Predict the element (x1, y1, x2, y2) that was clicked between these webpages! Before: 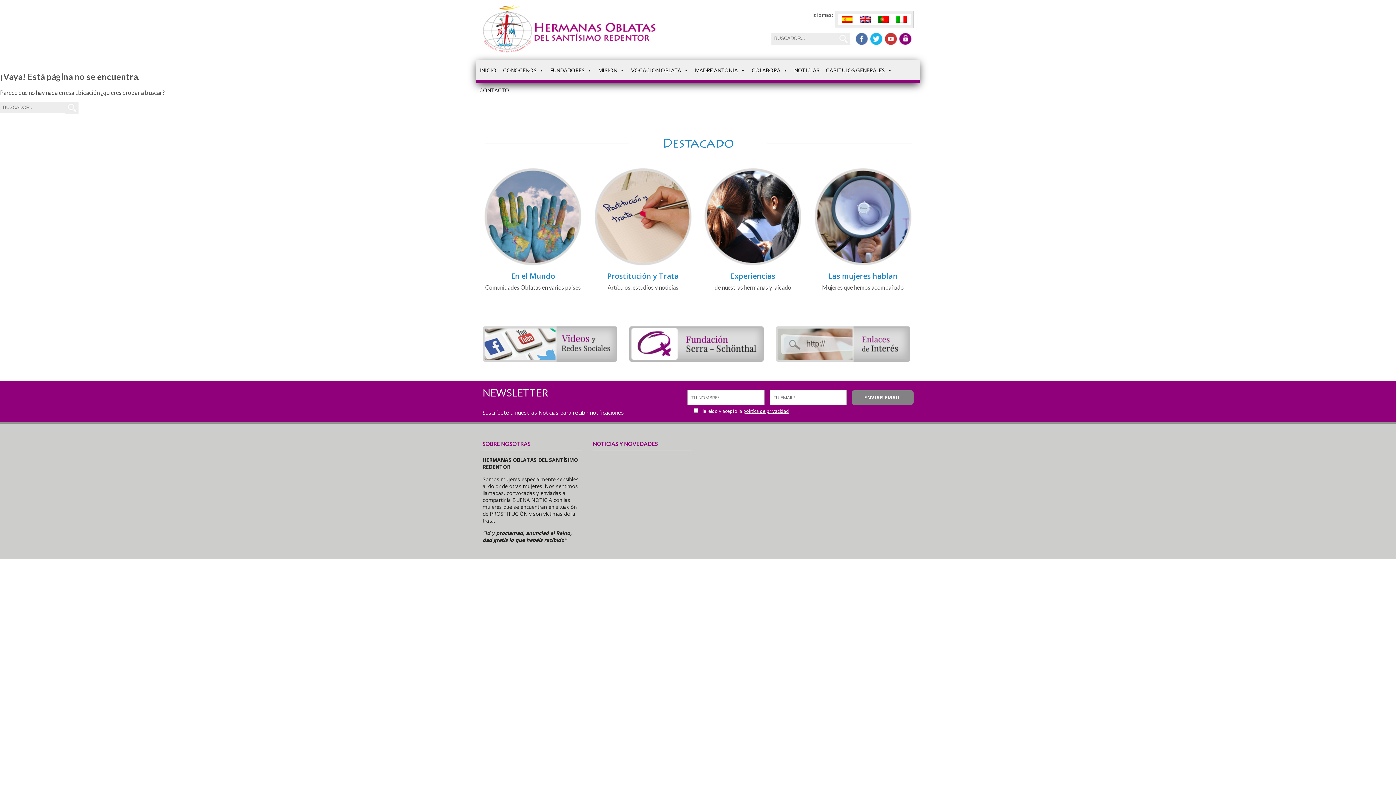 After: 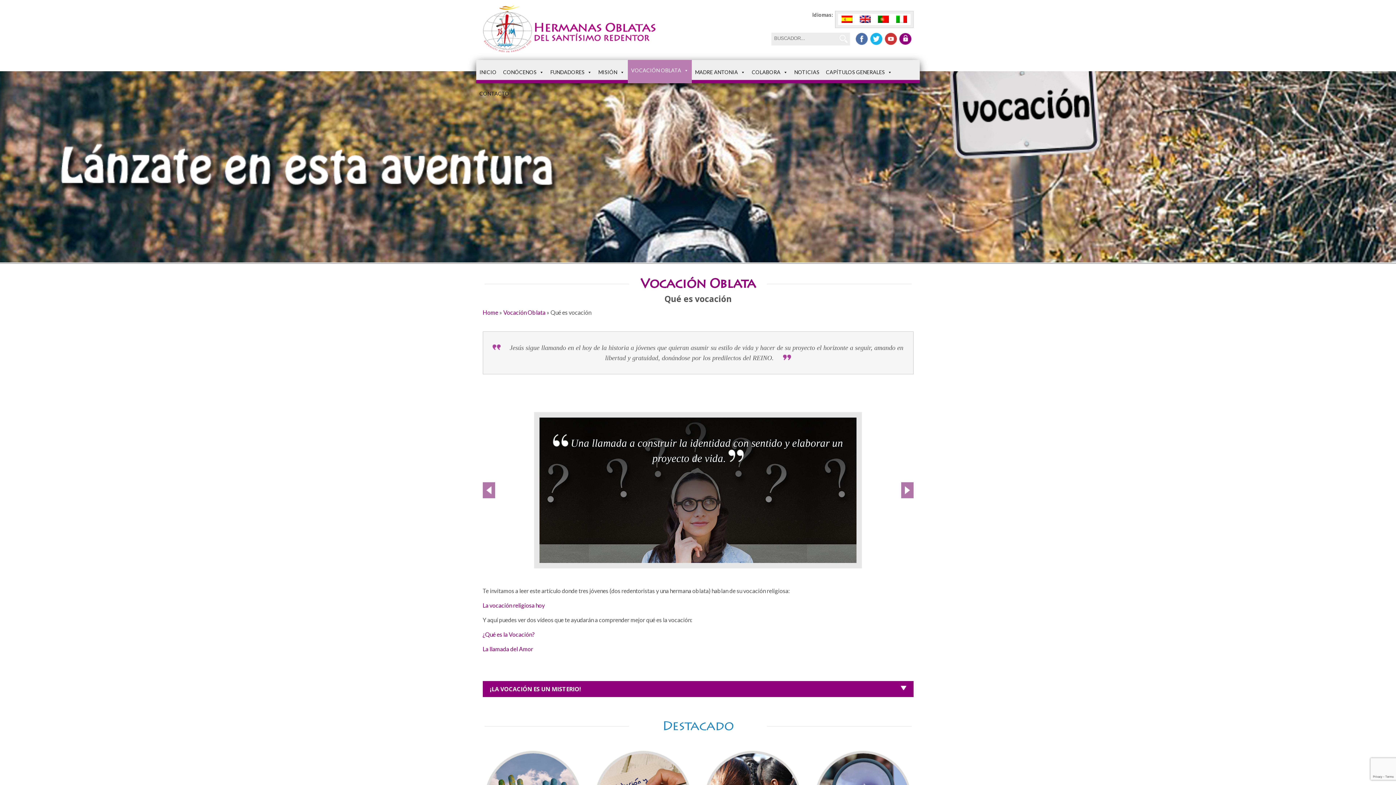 Action: label: VOCACIÓN OBLATA bbox: (628, 60, 692, 80)